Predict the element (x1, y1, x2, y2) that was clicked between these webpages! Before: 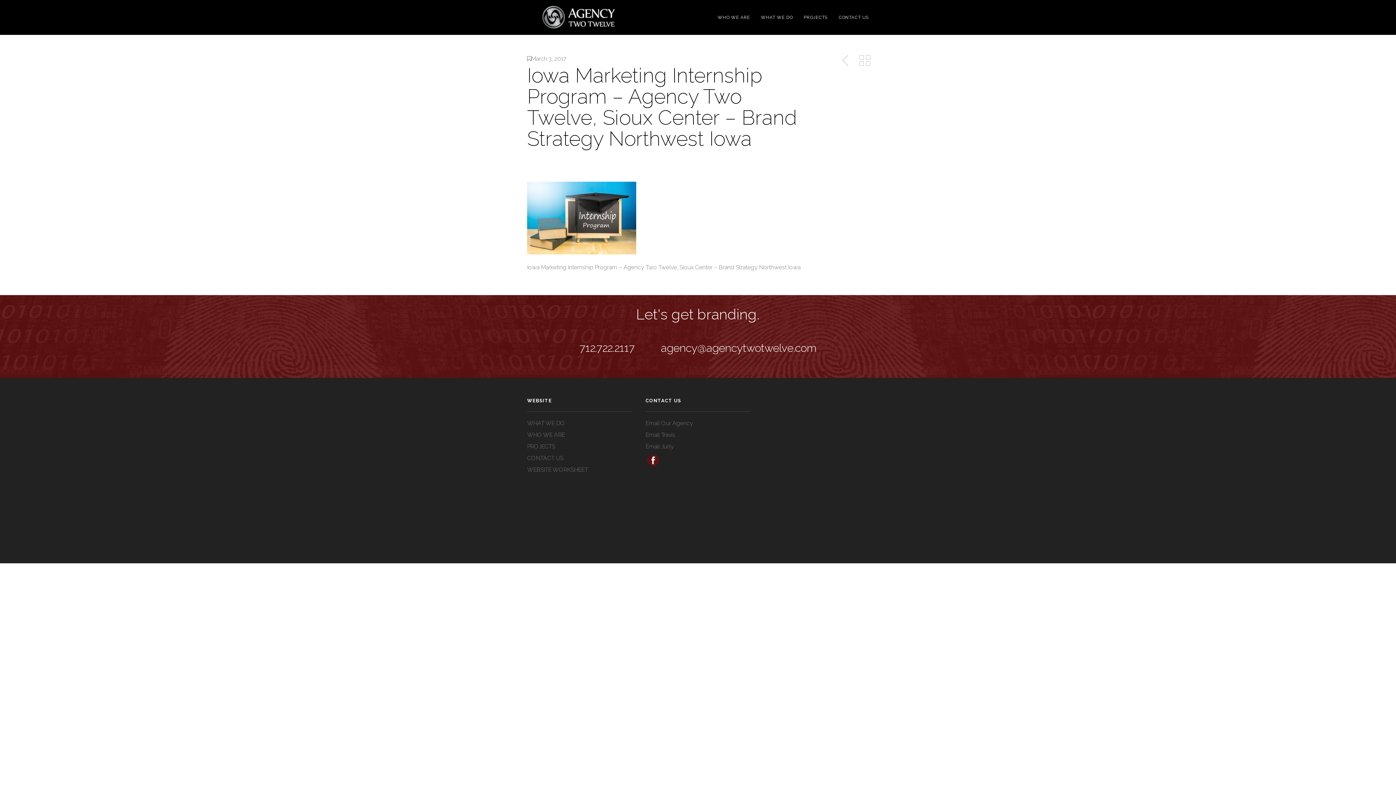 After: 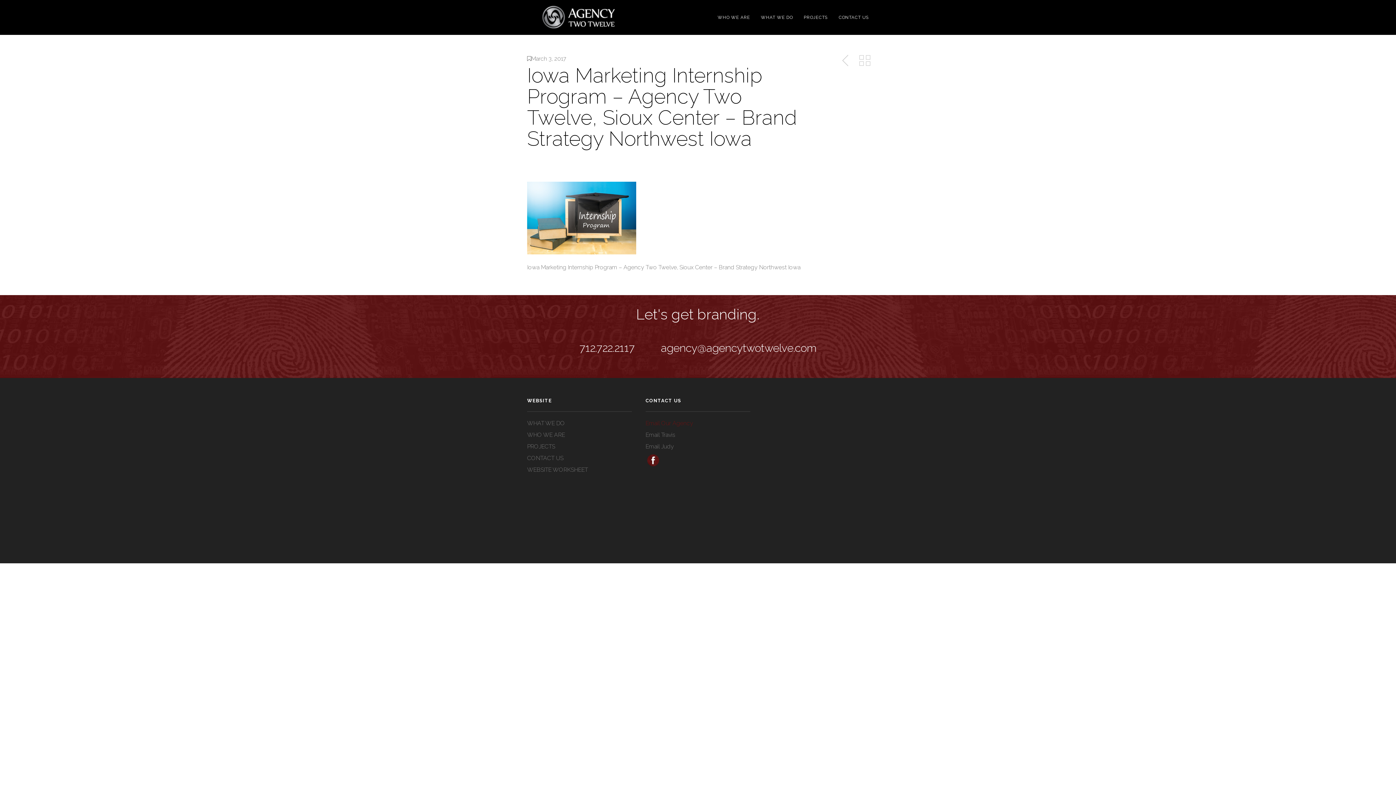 Action: label: Email Our Agency bbox: (645, 420, 693, 427)